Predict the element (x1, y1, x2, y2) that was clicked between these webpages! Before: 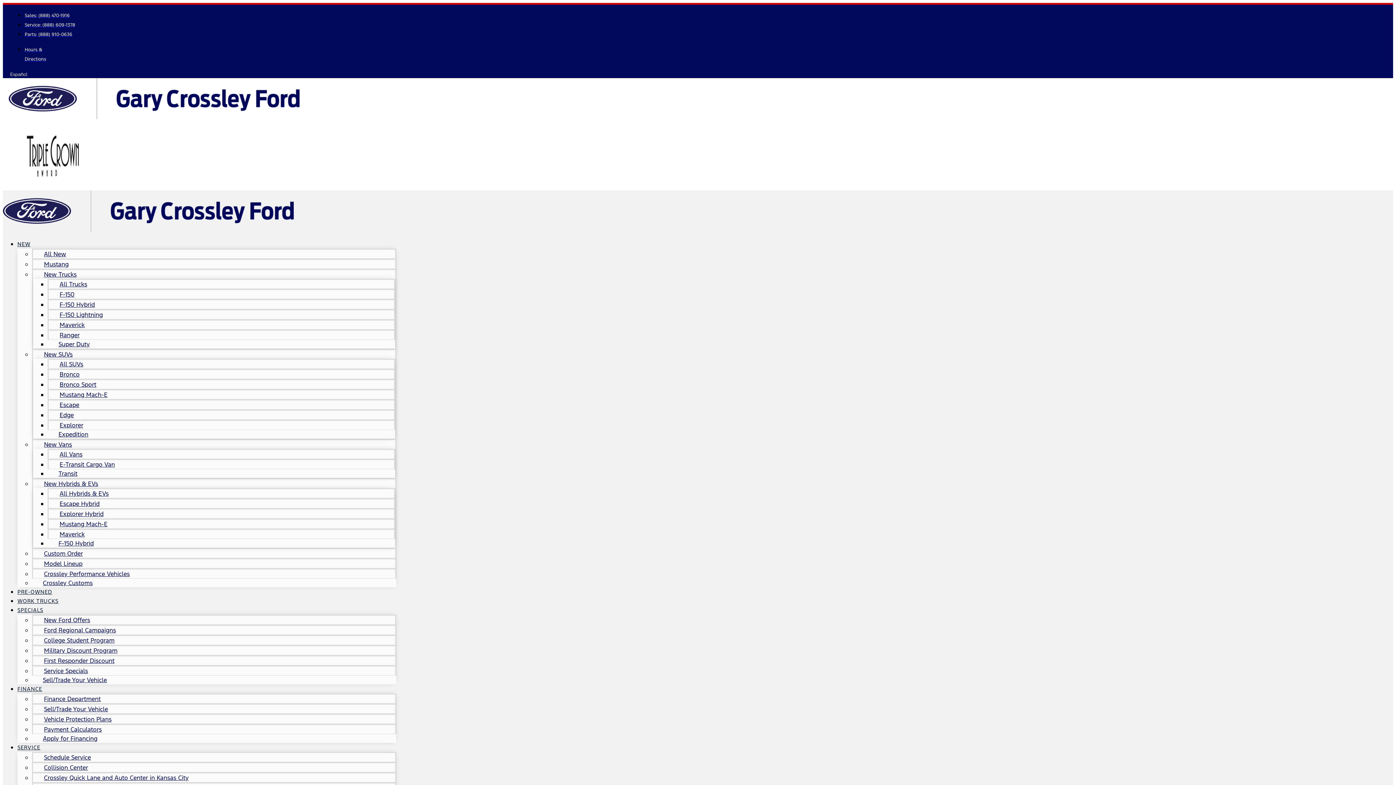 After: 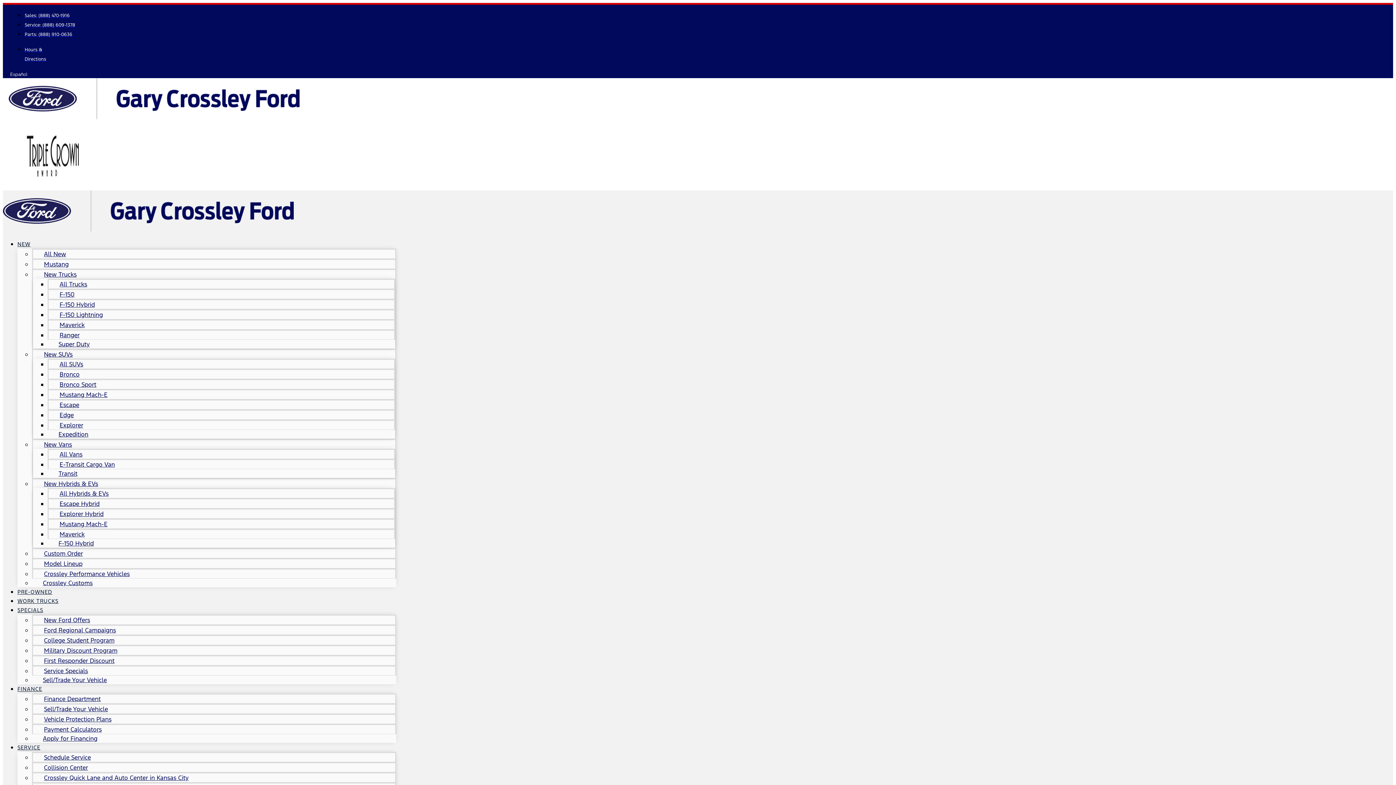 Action: label: Crossley Customs bbox: (32, 573, 103, 593)